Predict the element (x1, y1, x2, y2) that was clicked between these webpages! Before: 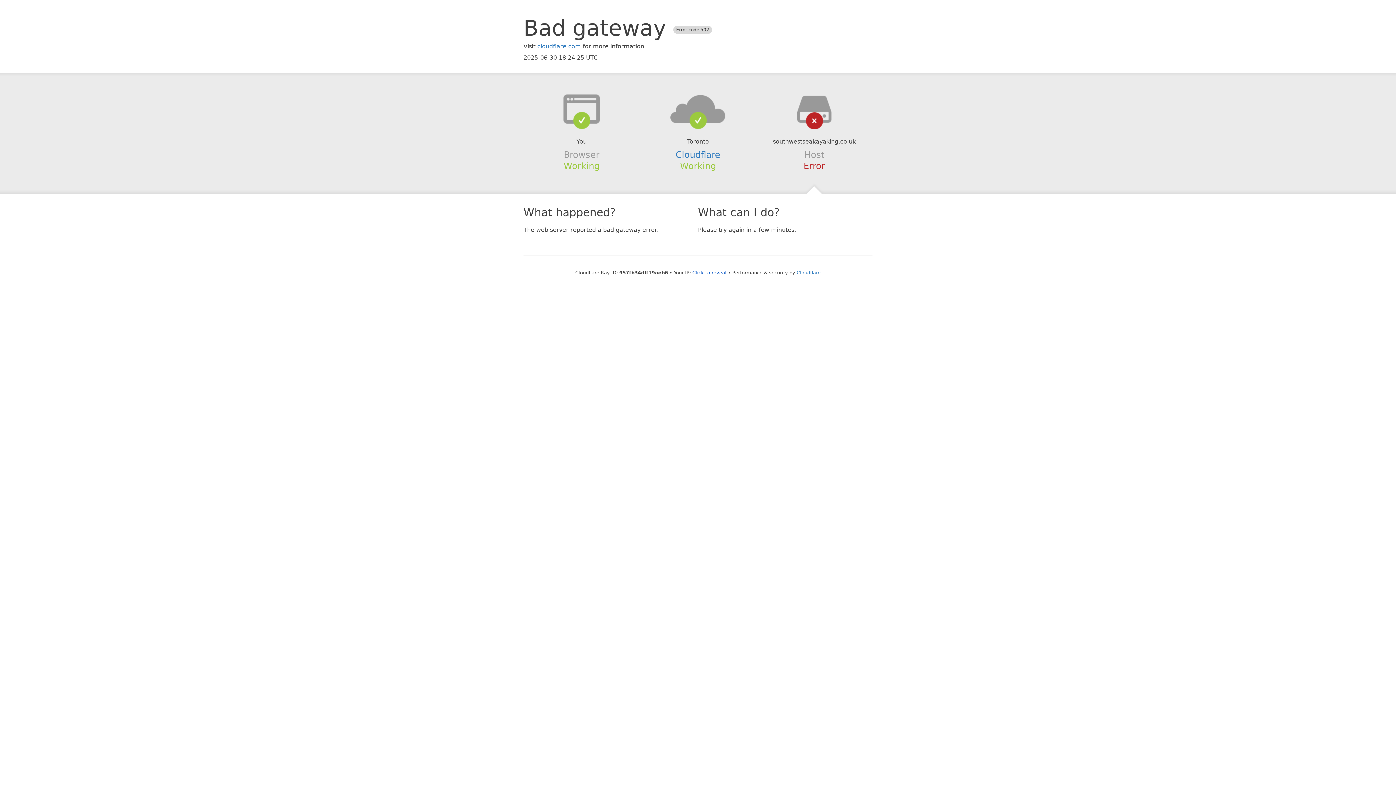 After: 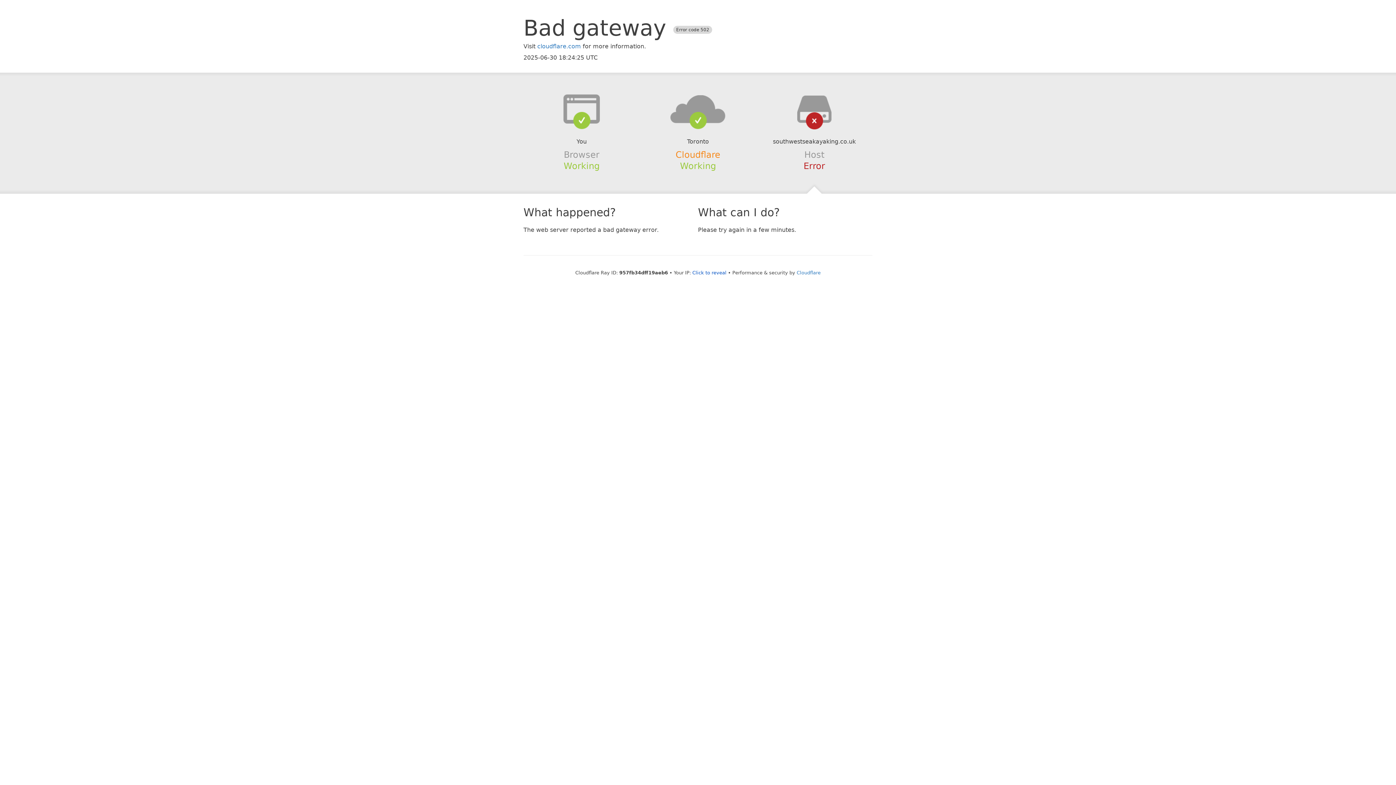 Action: label: Cloudflare bbox: (675, 149, 720, 159)